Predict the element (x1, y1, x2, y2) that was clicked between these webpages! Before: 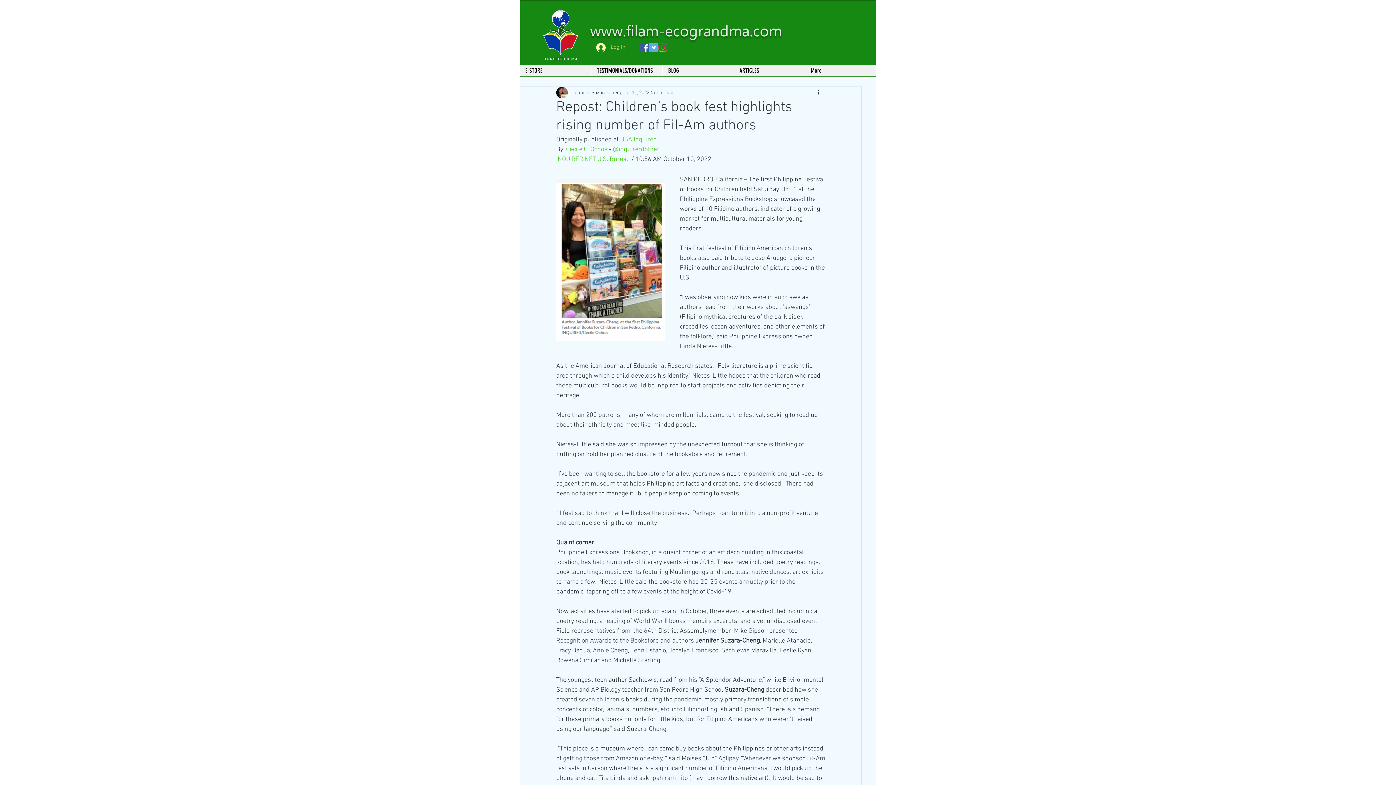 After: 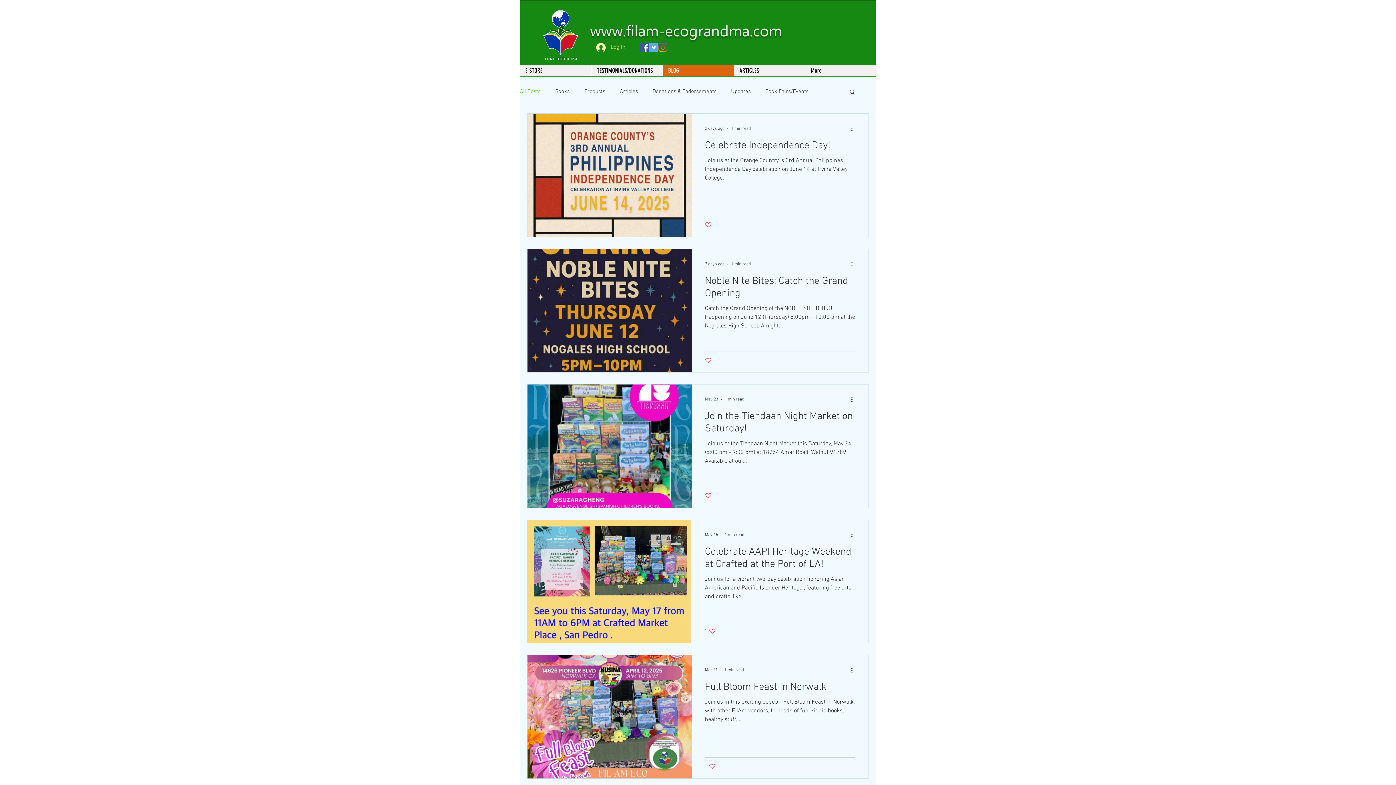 Action: label: BLOG bbox: (662, 65, 733, 76)